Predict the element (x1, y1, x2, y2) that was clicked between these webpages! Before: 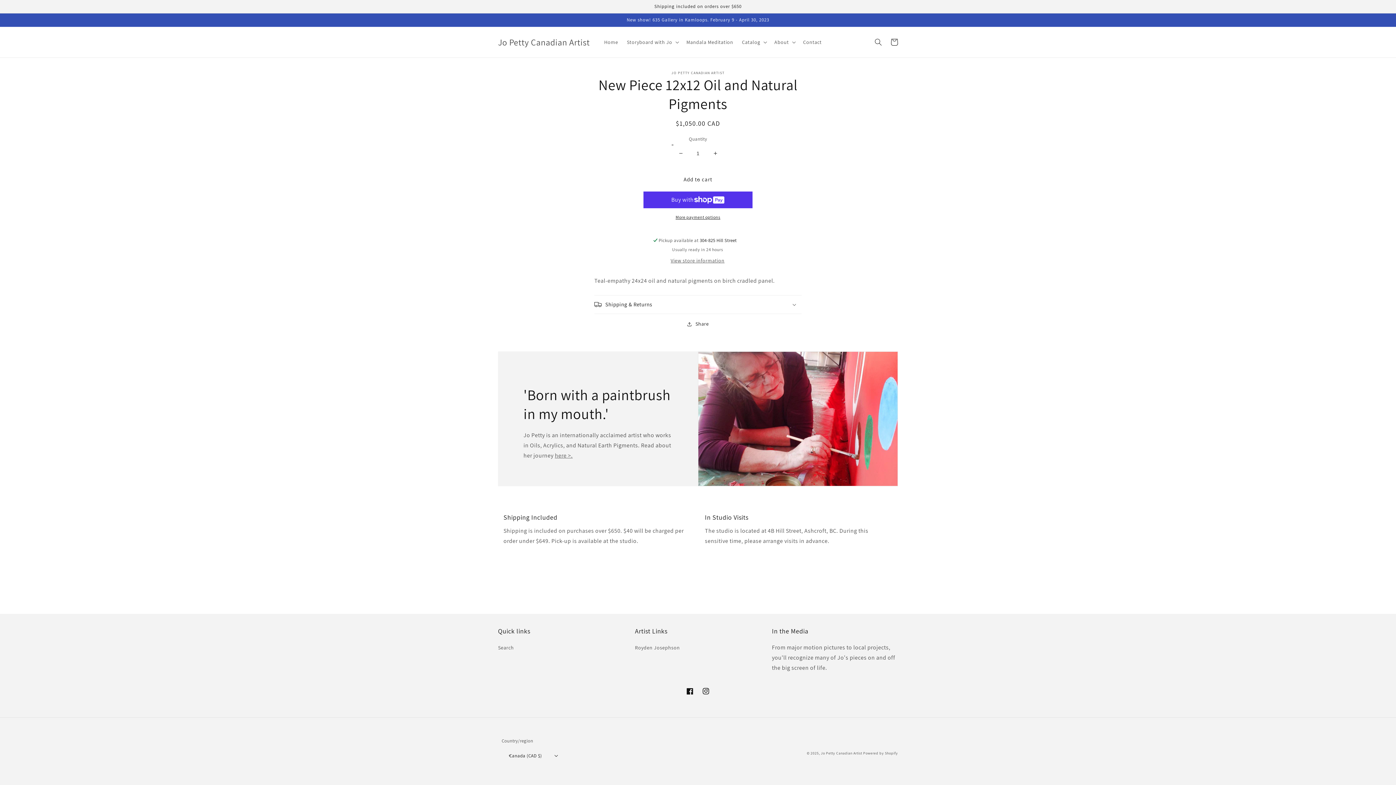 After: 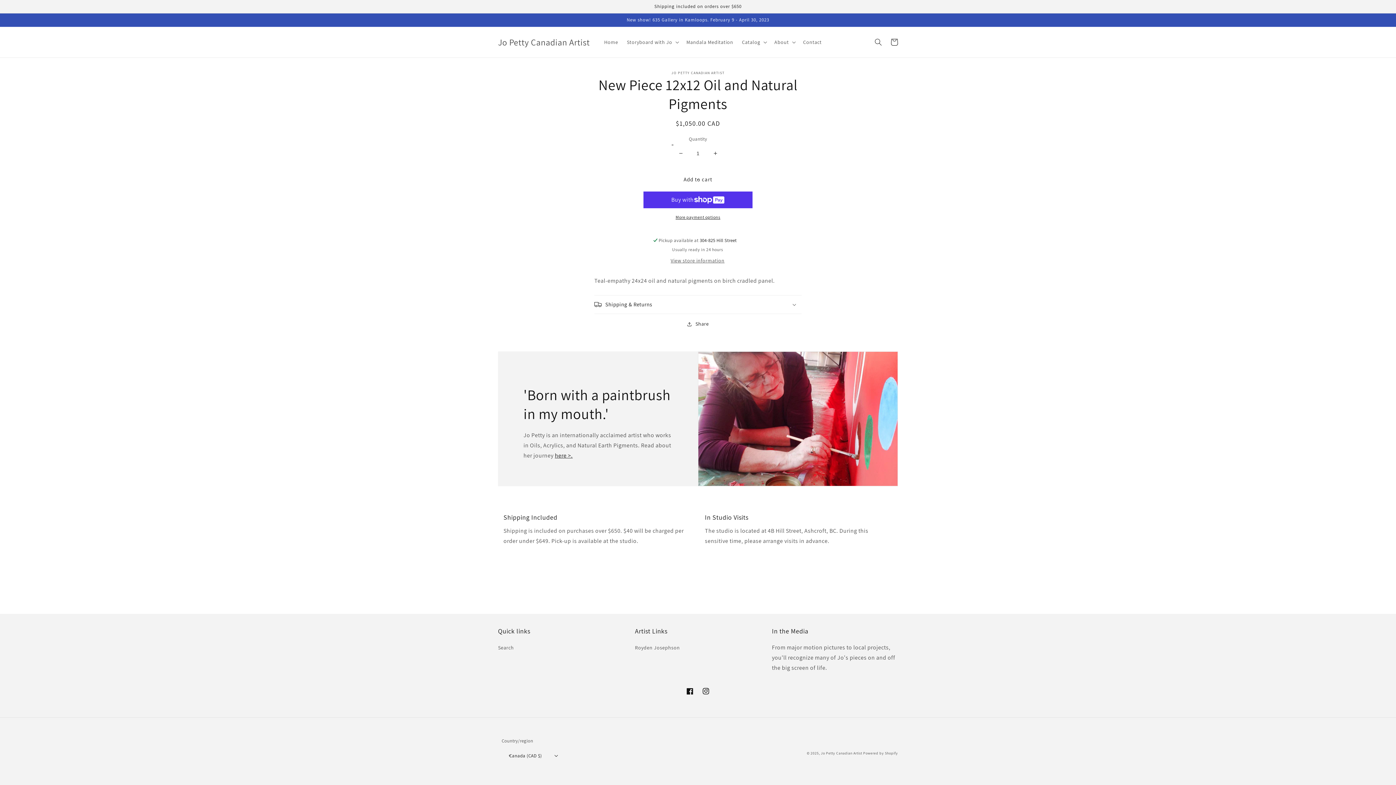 Action: label: here >. bbox: (554, 452, 572, 459)